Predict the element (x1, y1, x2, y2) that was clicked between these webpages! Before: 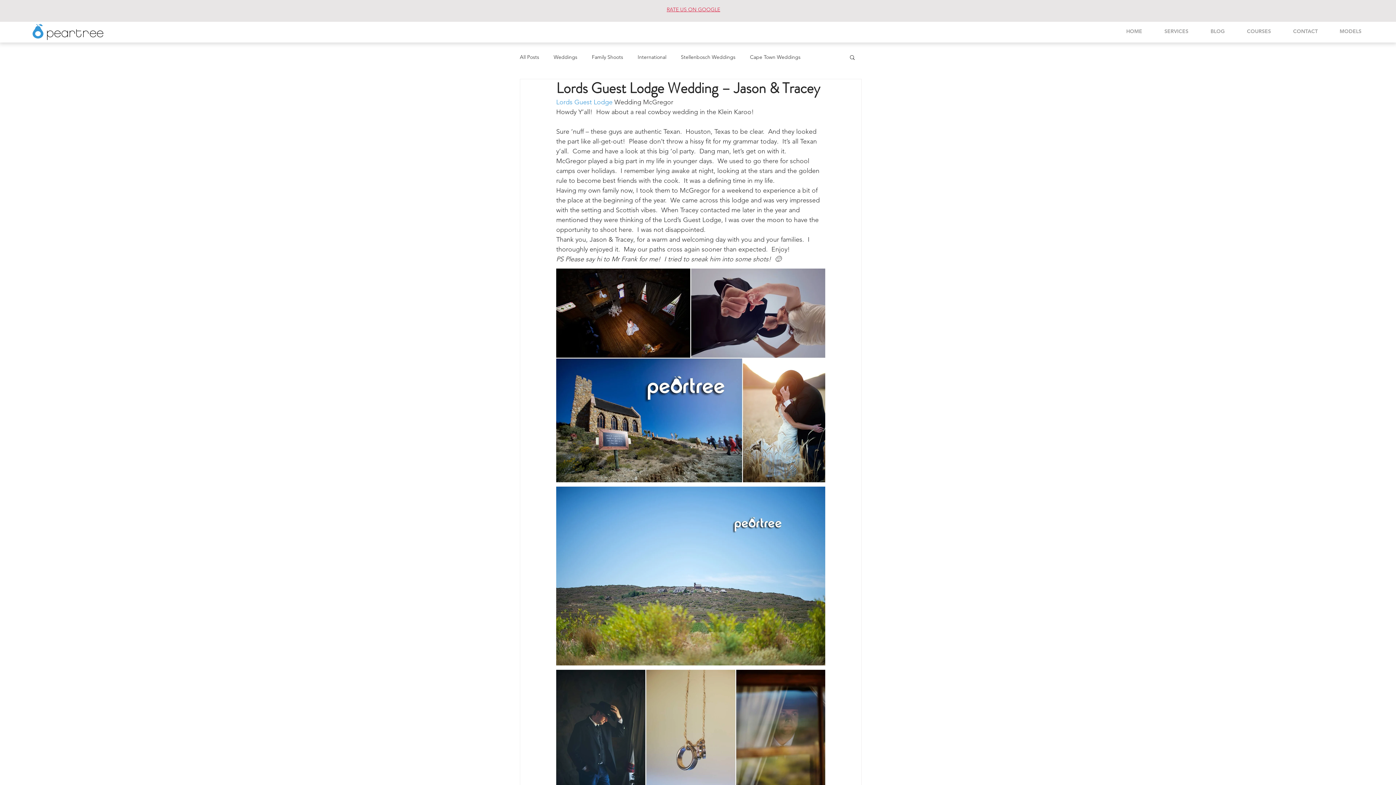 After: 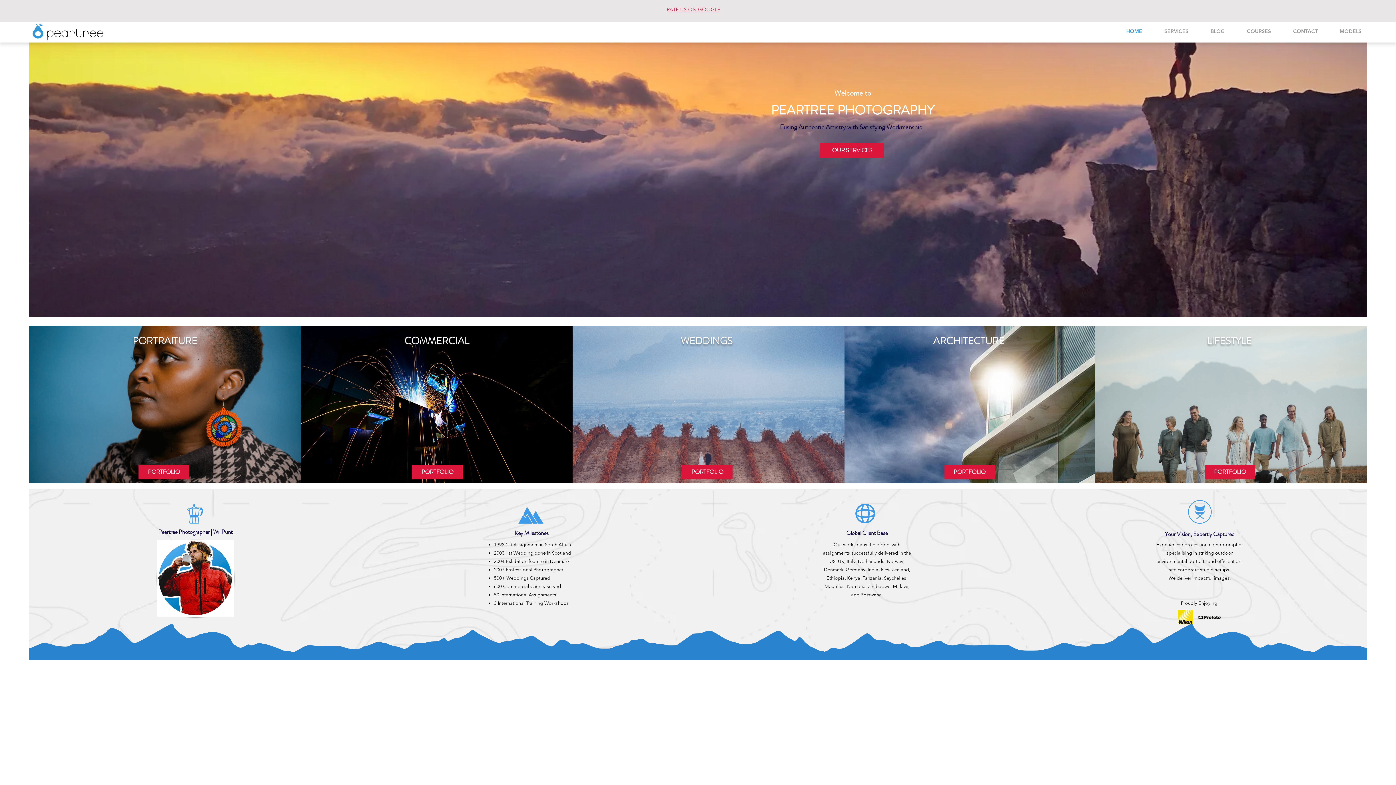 Action: bbox: (1109, 22, 1148, 40) label: HOME